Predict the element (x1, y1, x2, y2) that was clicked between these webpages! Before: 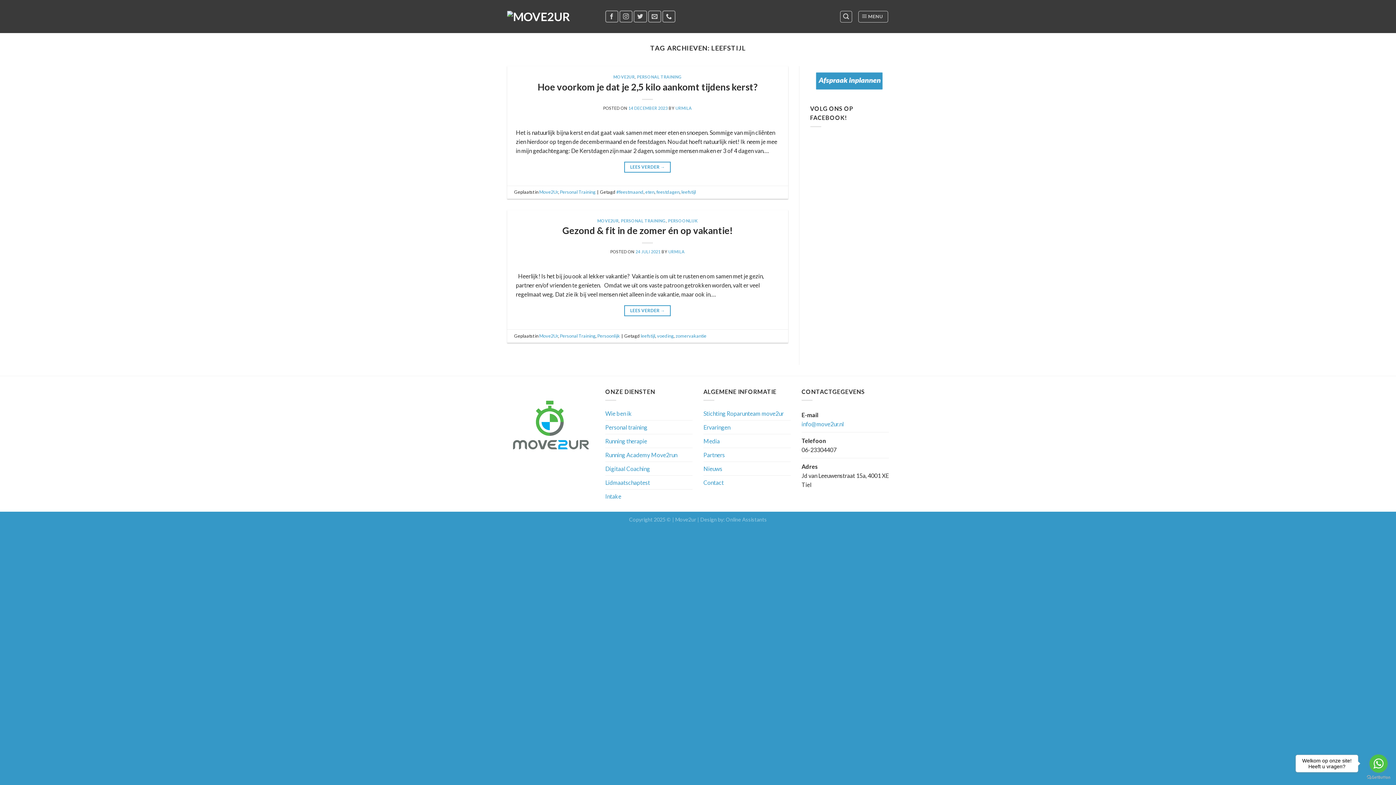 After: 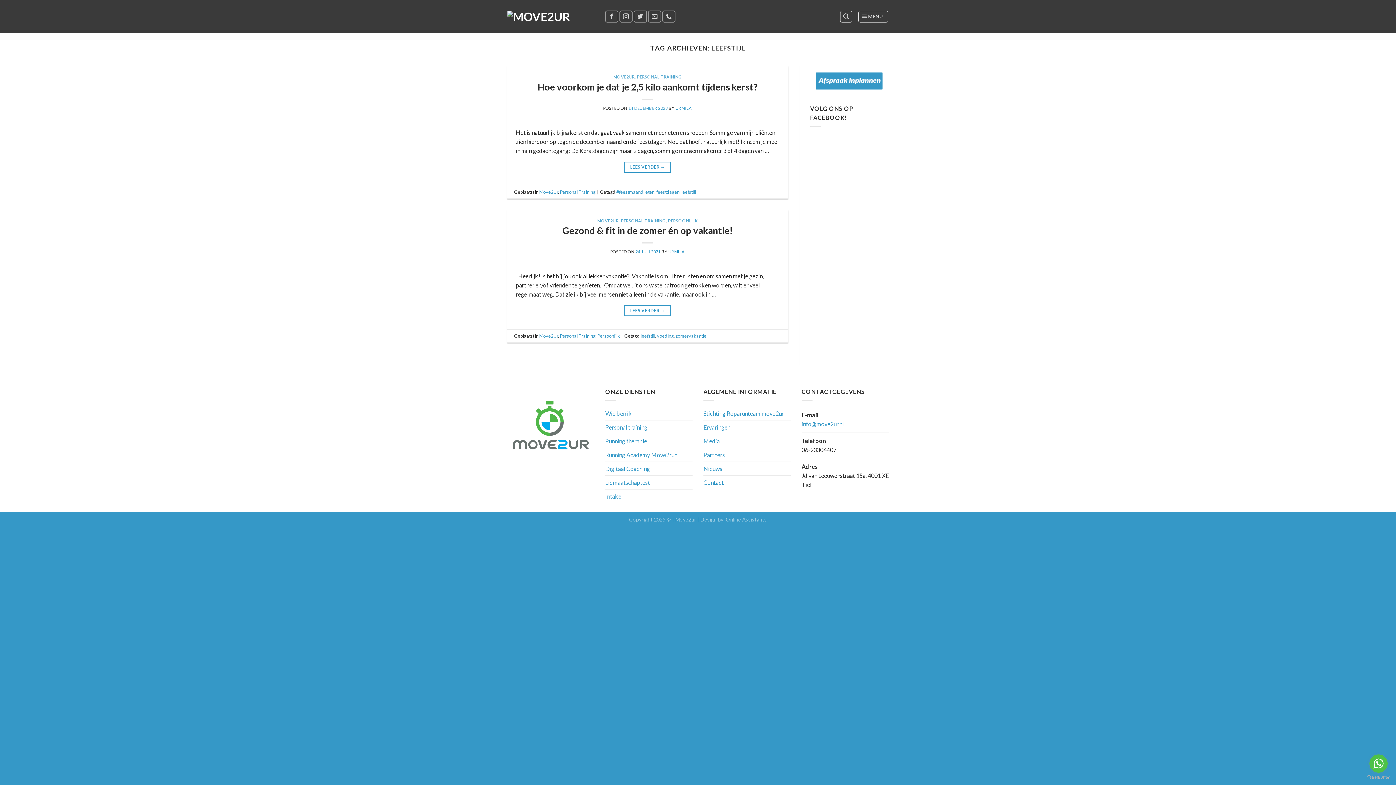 Action: bbox: (1369, 754, 1388, 773) label: Go to whatsapp